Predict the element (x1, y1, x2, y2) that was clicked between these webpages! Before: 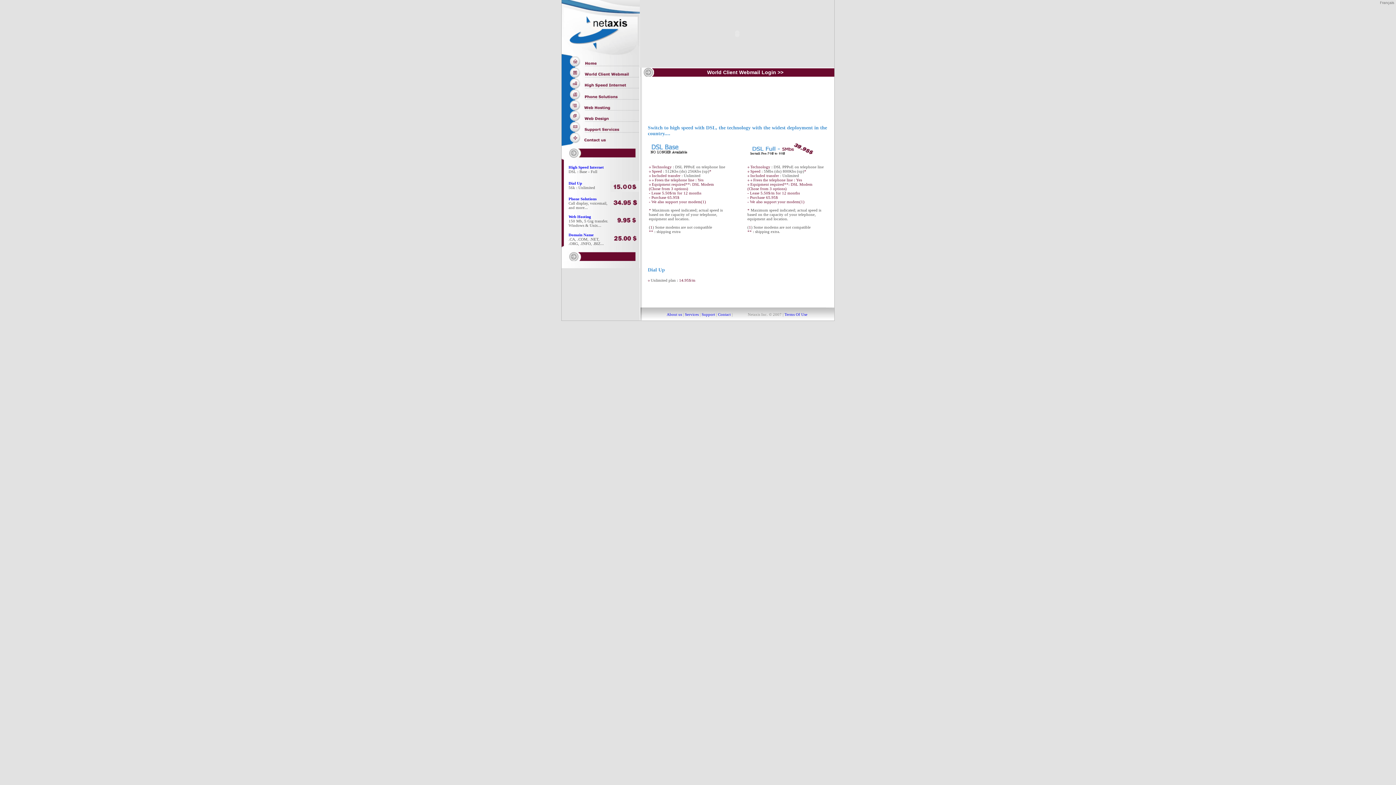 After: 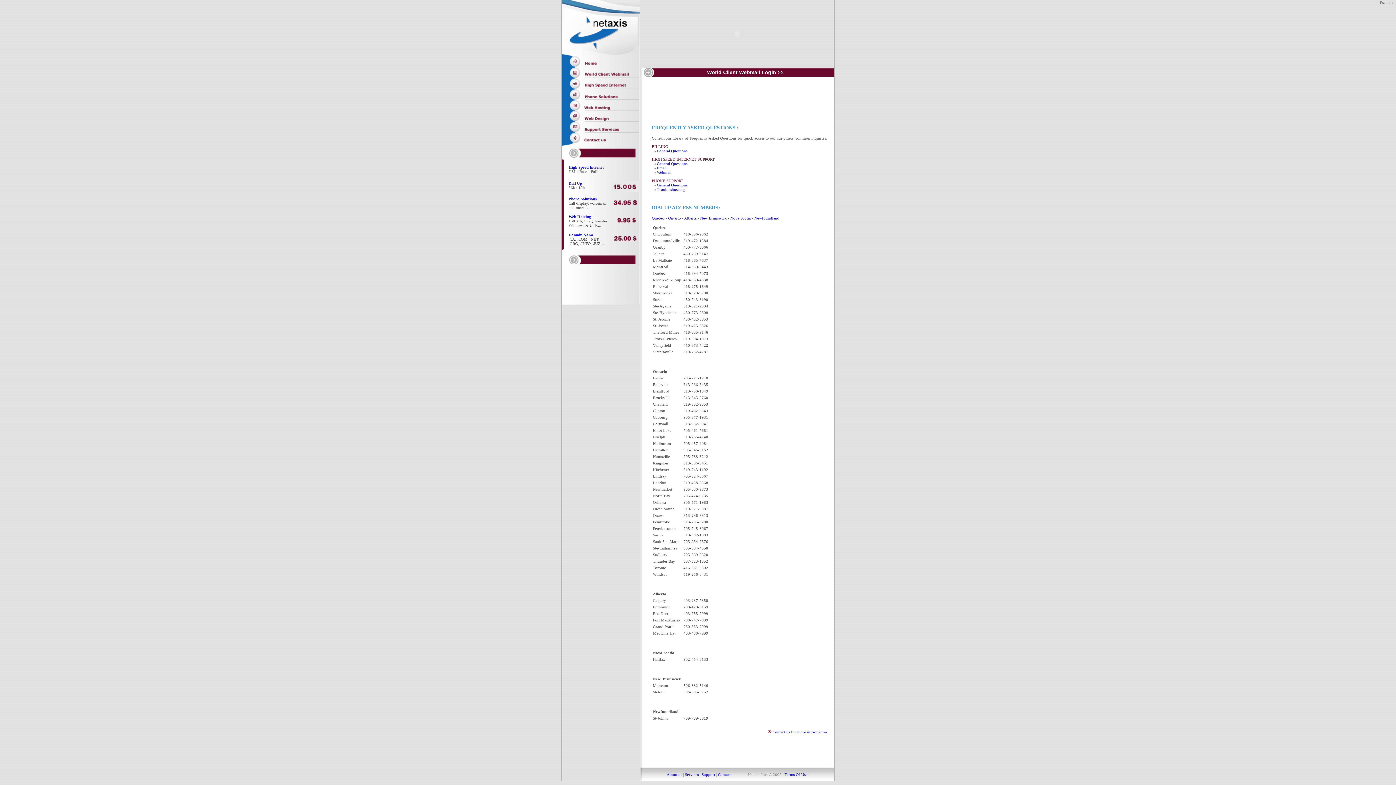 Action: bbox: (701, 312, 715, 316) label: Support